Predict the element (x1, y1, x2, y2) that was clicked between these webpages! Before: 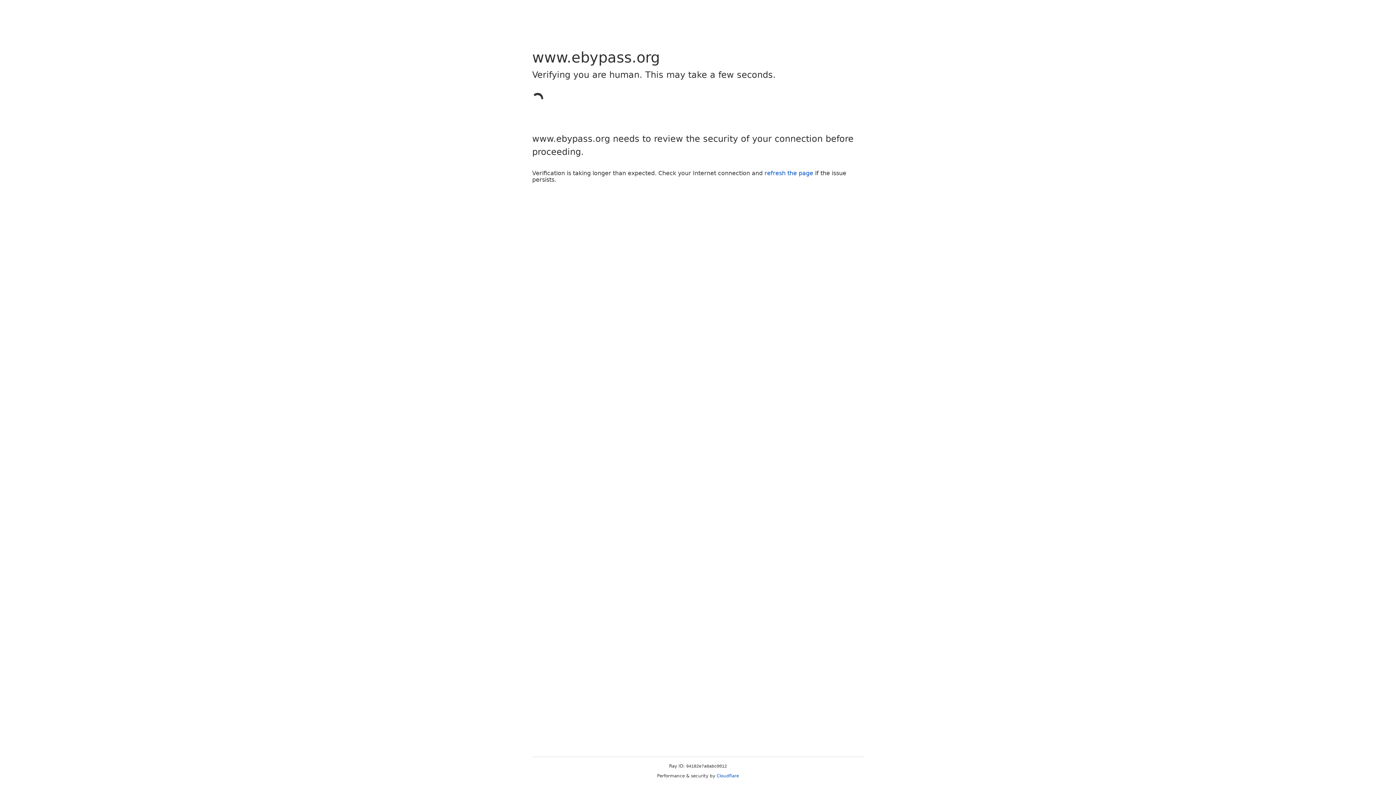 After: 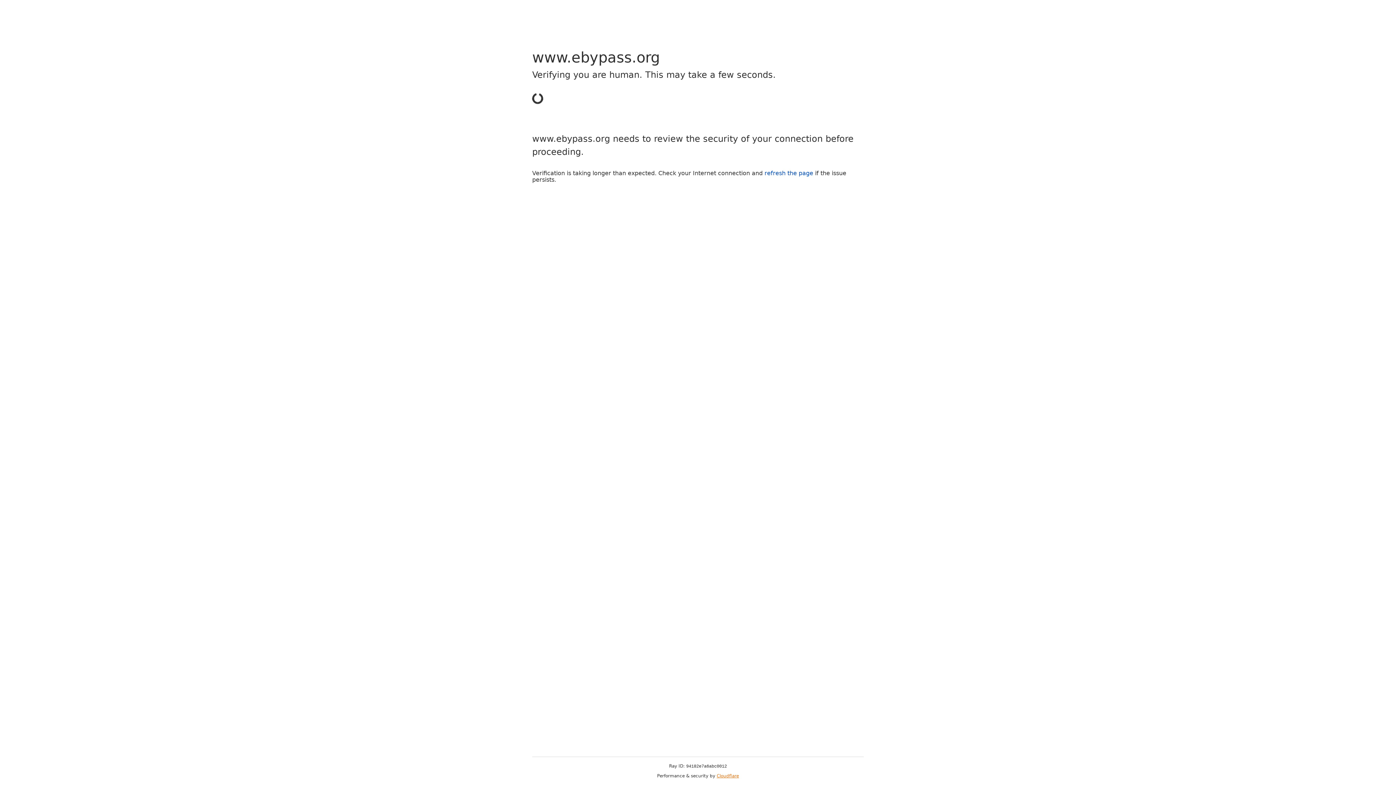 Action: label: Cloudflare bbox: (716, 773, 739, 778)